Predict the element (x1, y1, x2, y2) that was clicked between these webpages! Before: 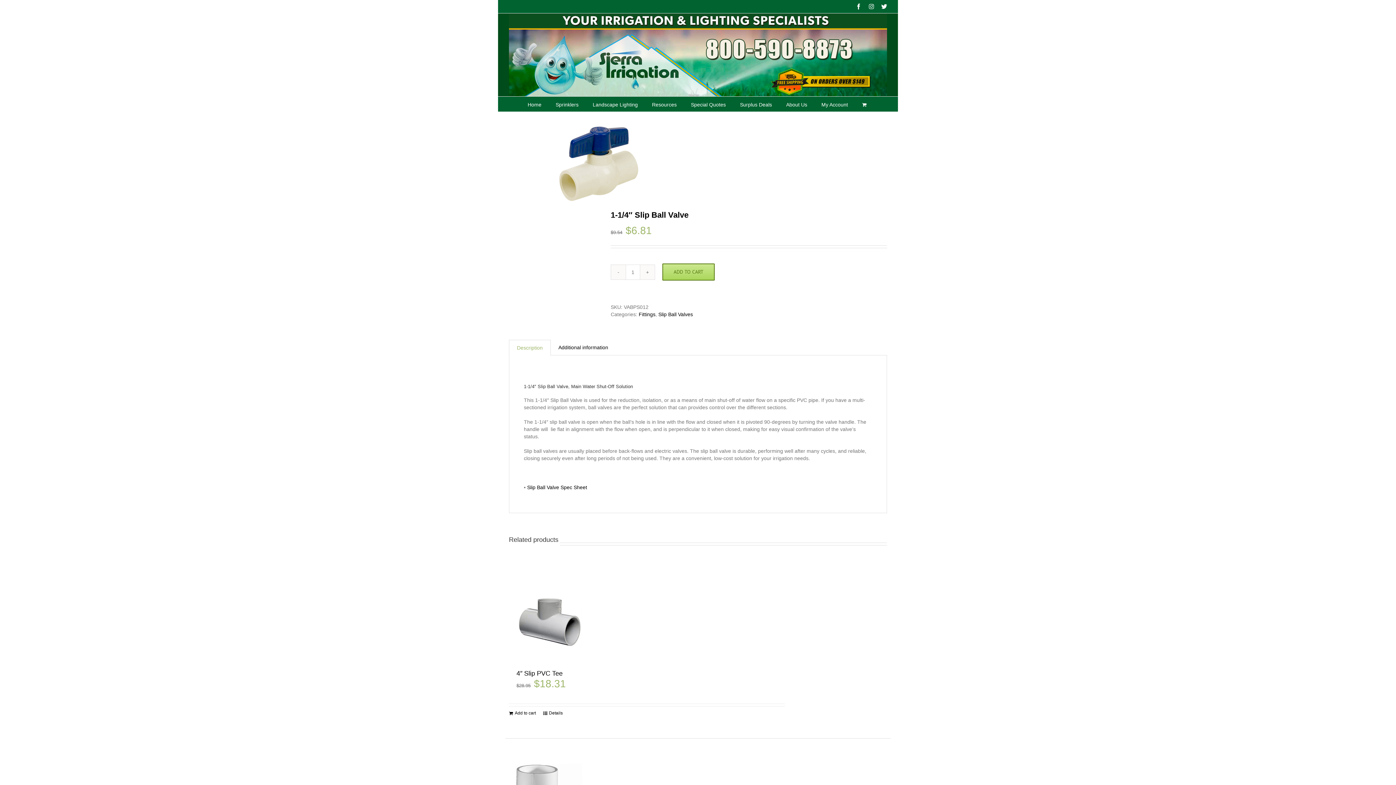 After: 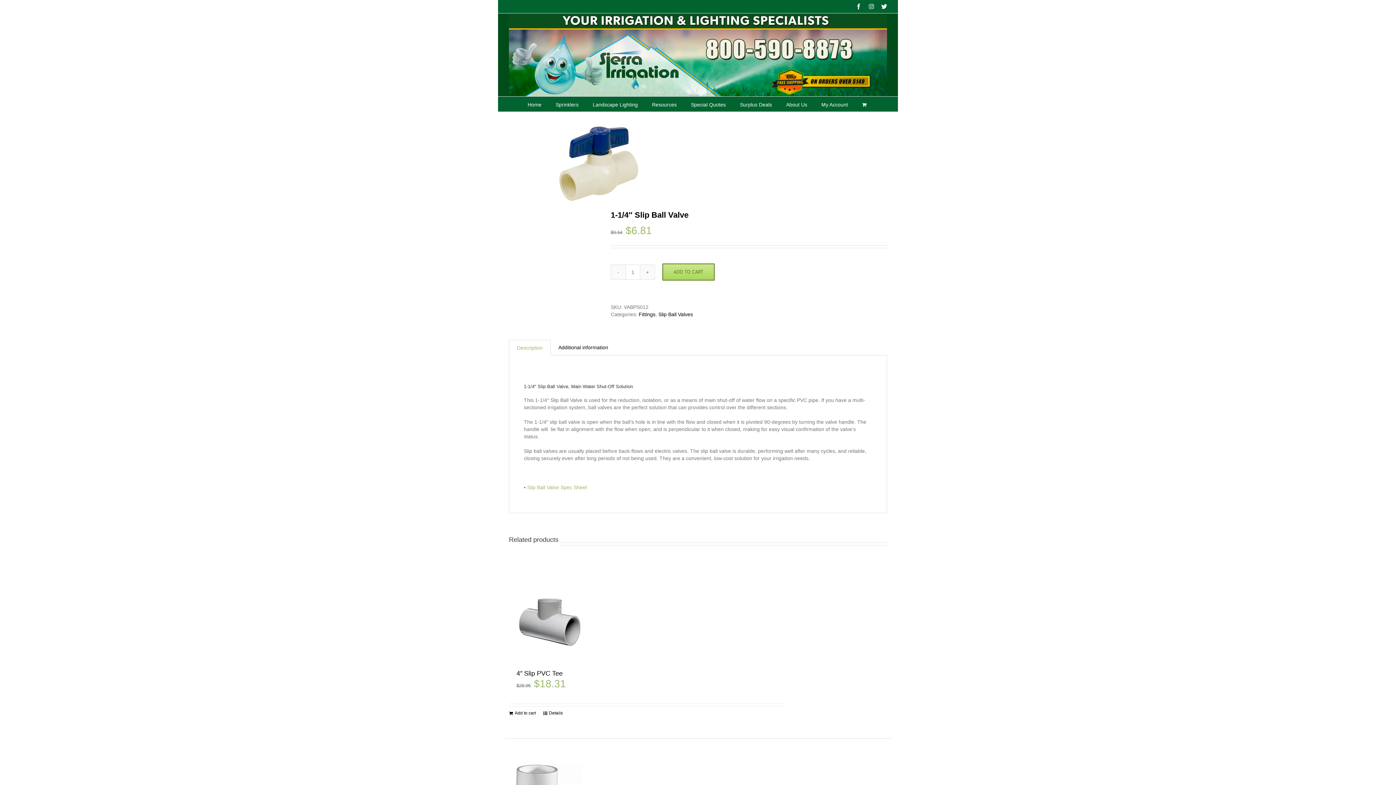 Action: label: Slip Ball Valve Spec Sheet bbox: (527, 484, 587, 490)